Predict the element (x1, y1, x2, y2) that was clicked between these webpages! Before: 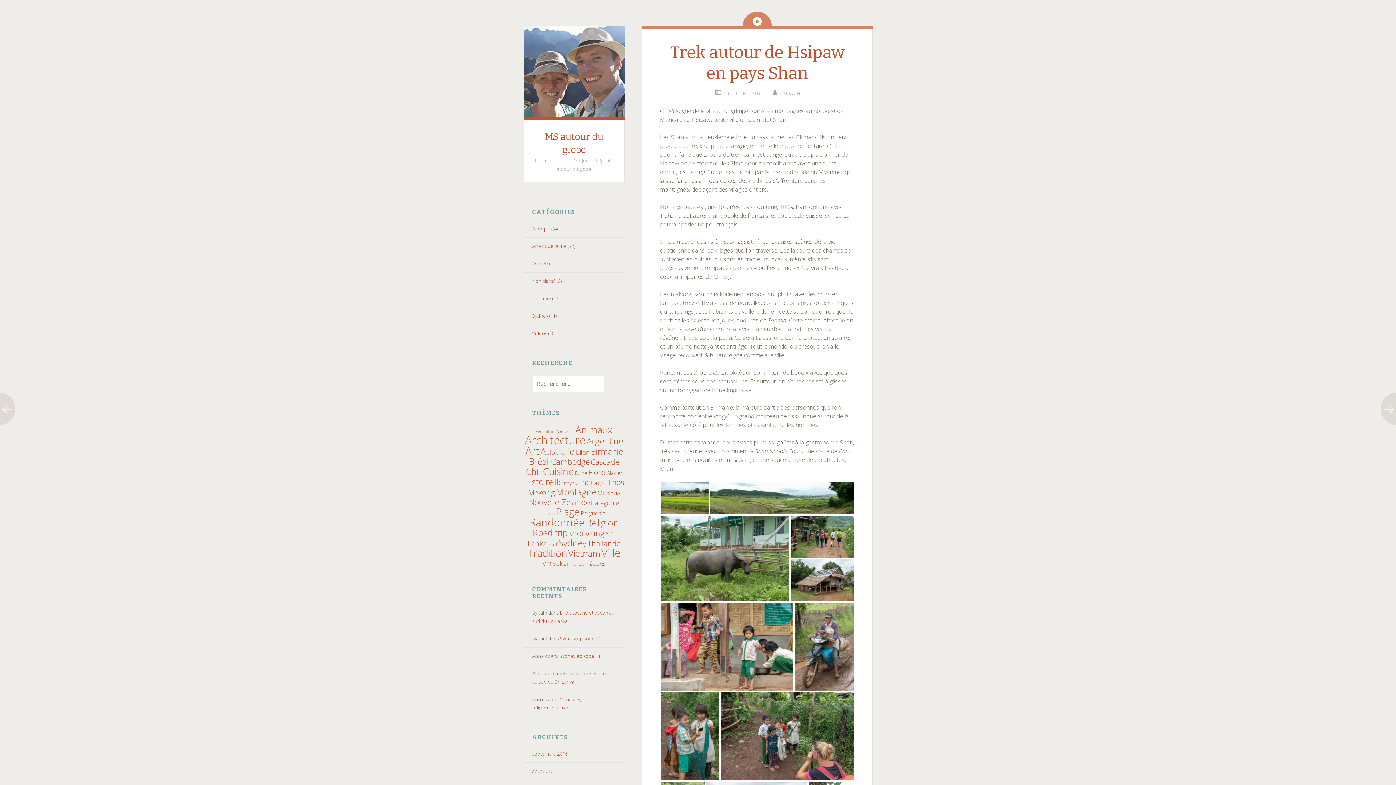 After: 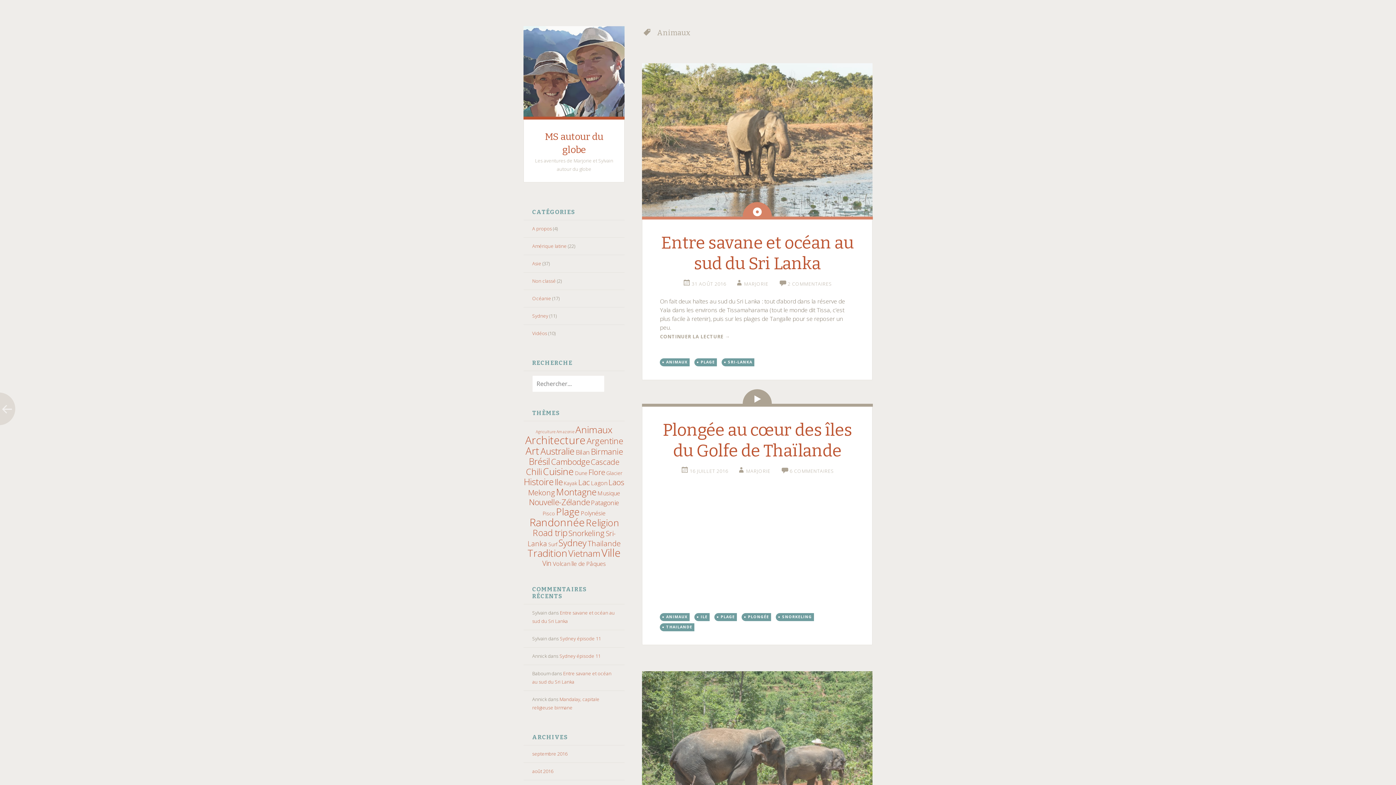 Action: bbox: (575, 423, 612, 436) label: Animaux (14 éléments)